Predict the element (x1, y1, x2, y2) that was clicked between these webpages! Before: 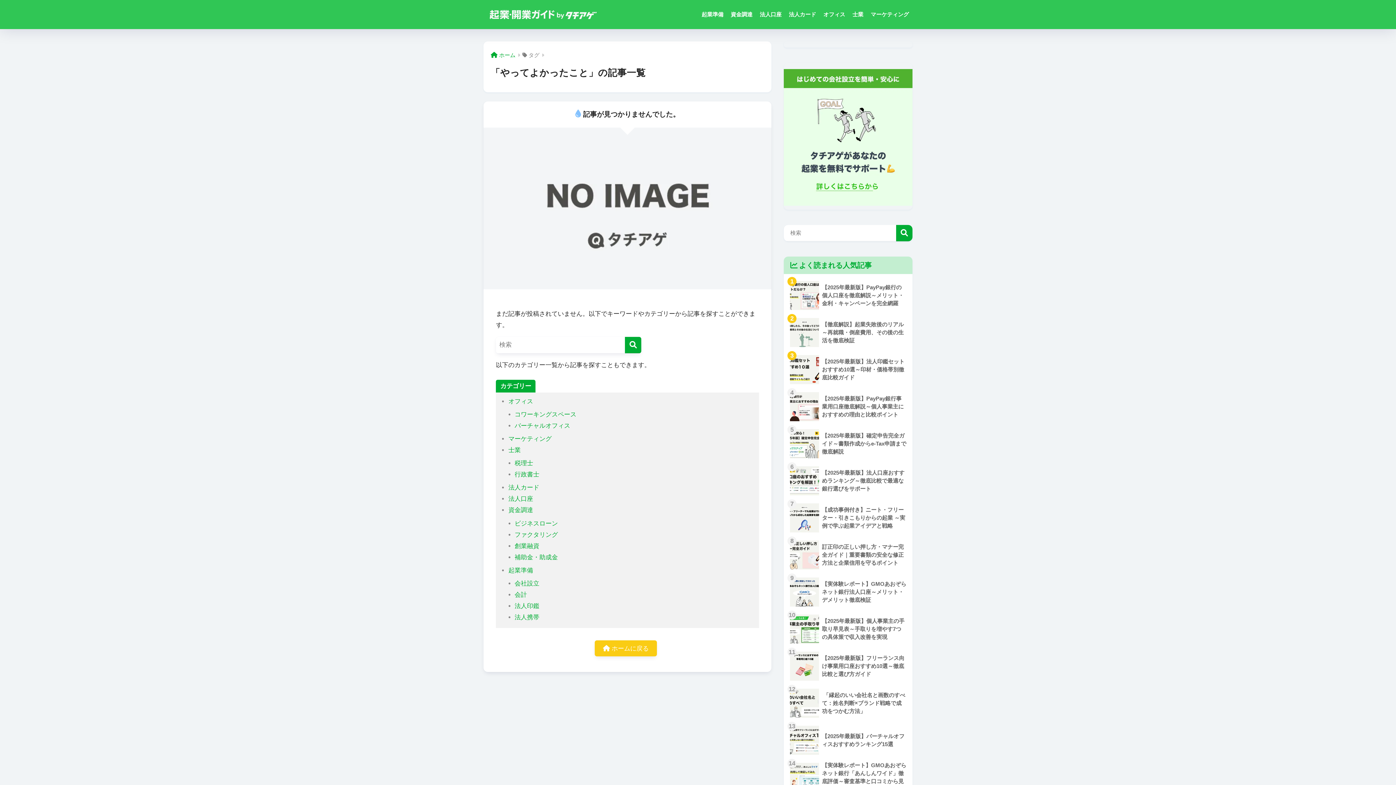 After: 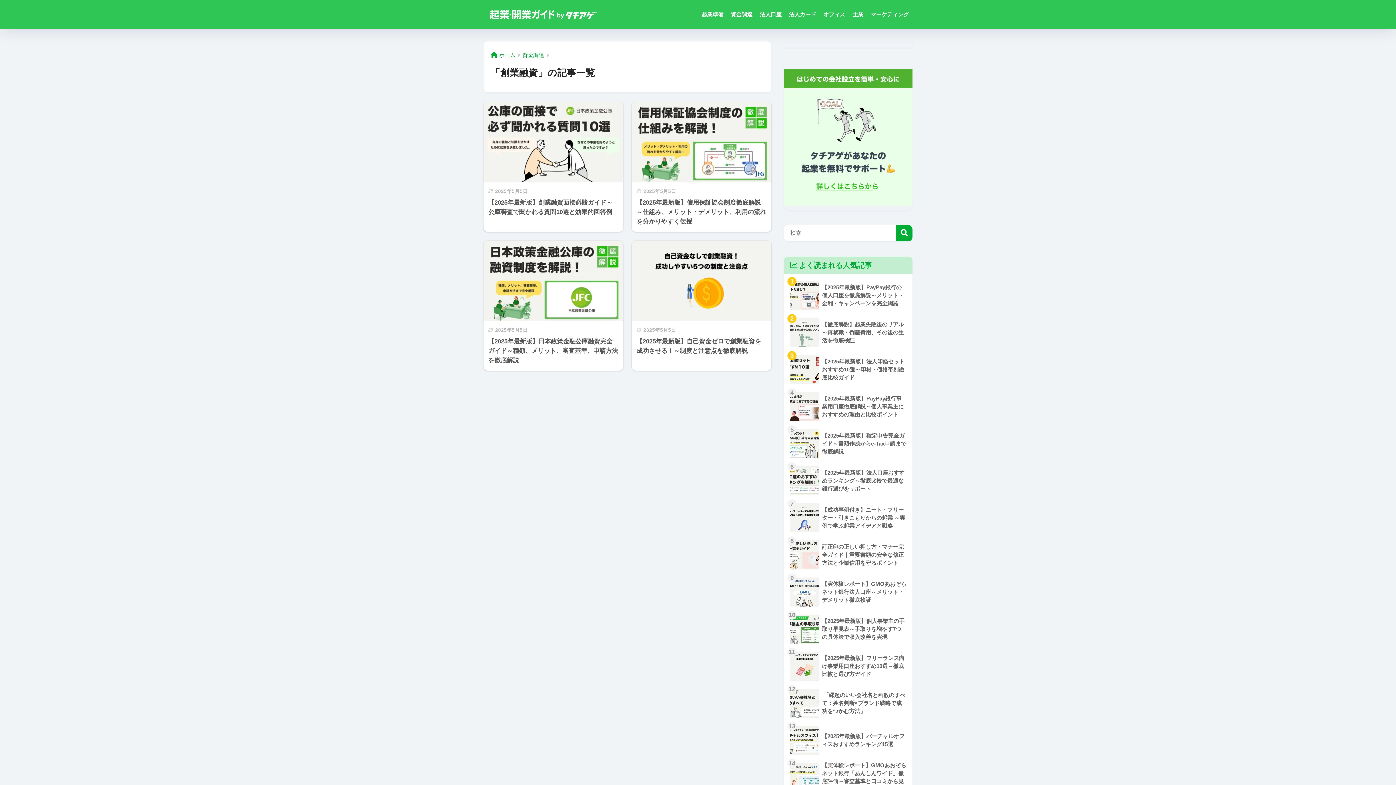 Action: bbox: (514, 542, 539, 549) label: 創業融資